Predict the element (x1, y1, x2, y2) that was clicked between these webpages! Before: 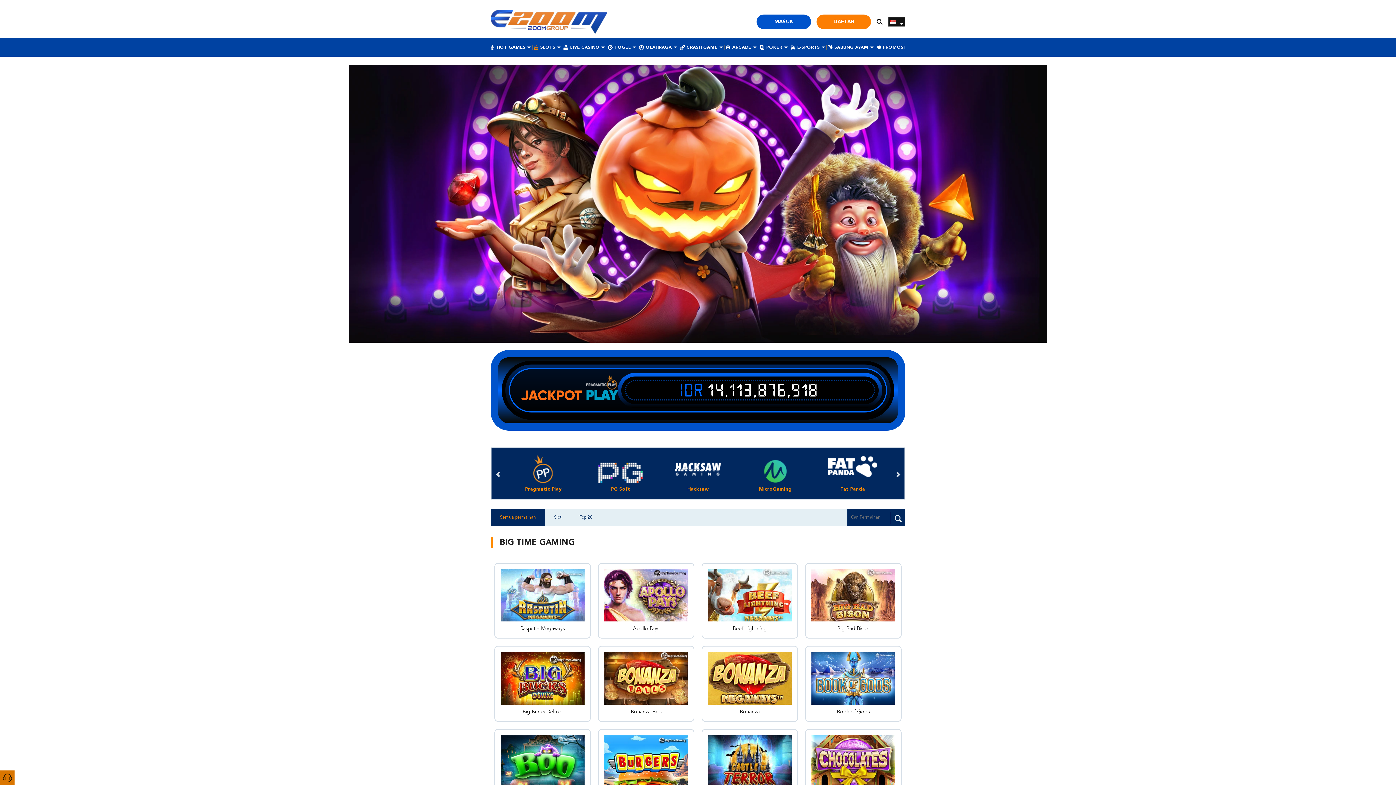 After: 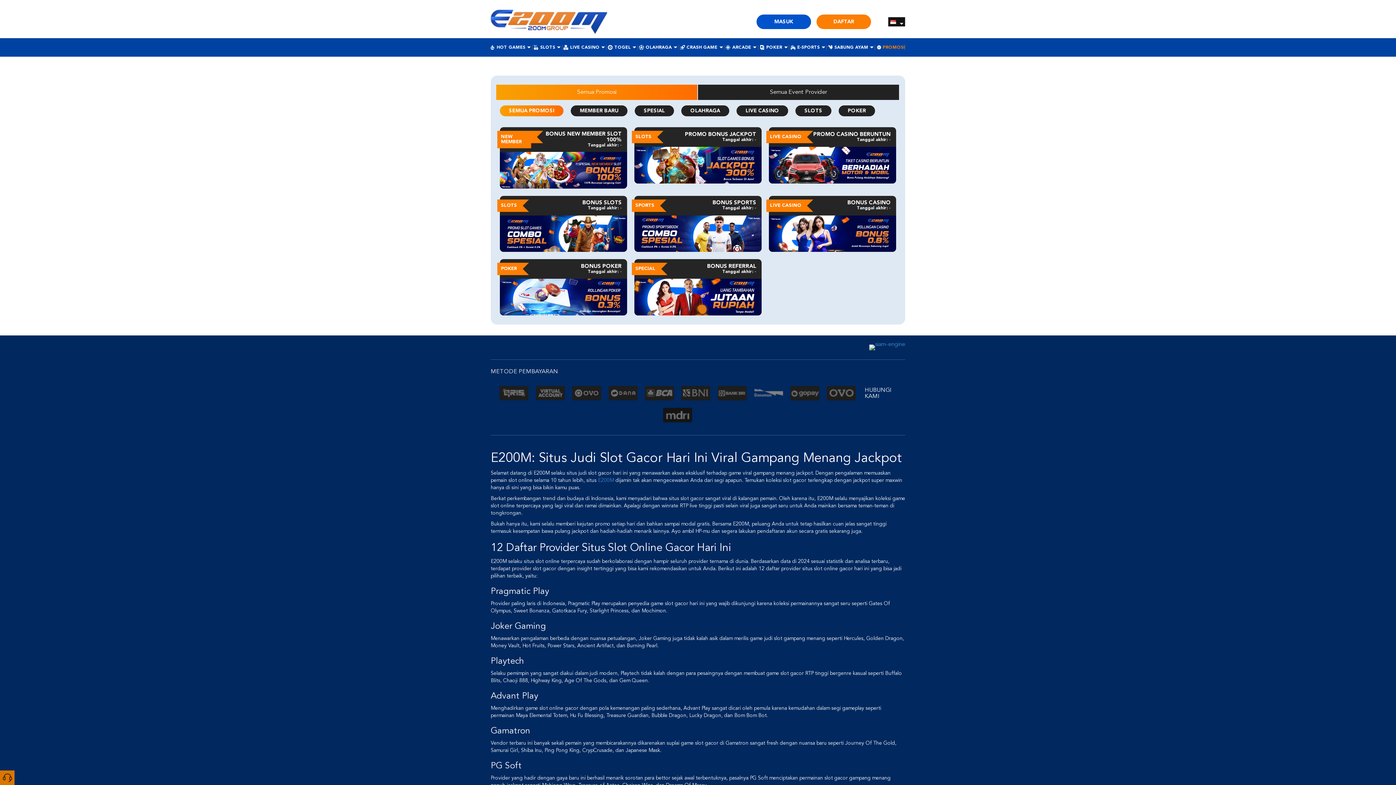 Action: label: PROMOSI bbox: (877, 45, 905, 49)